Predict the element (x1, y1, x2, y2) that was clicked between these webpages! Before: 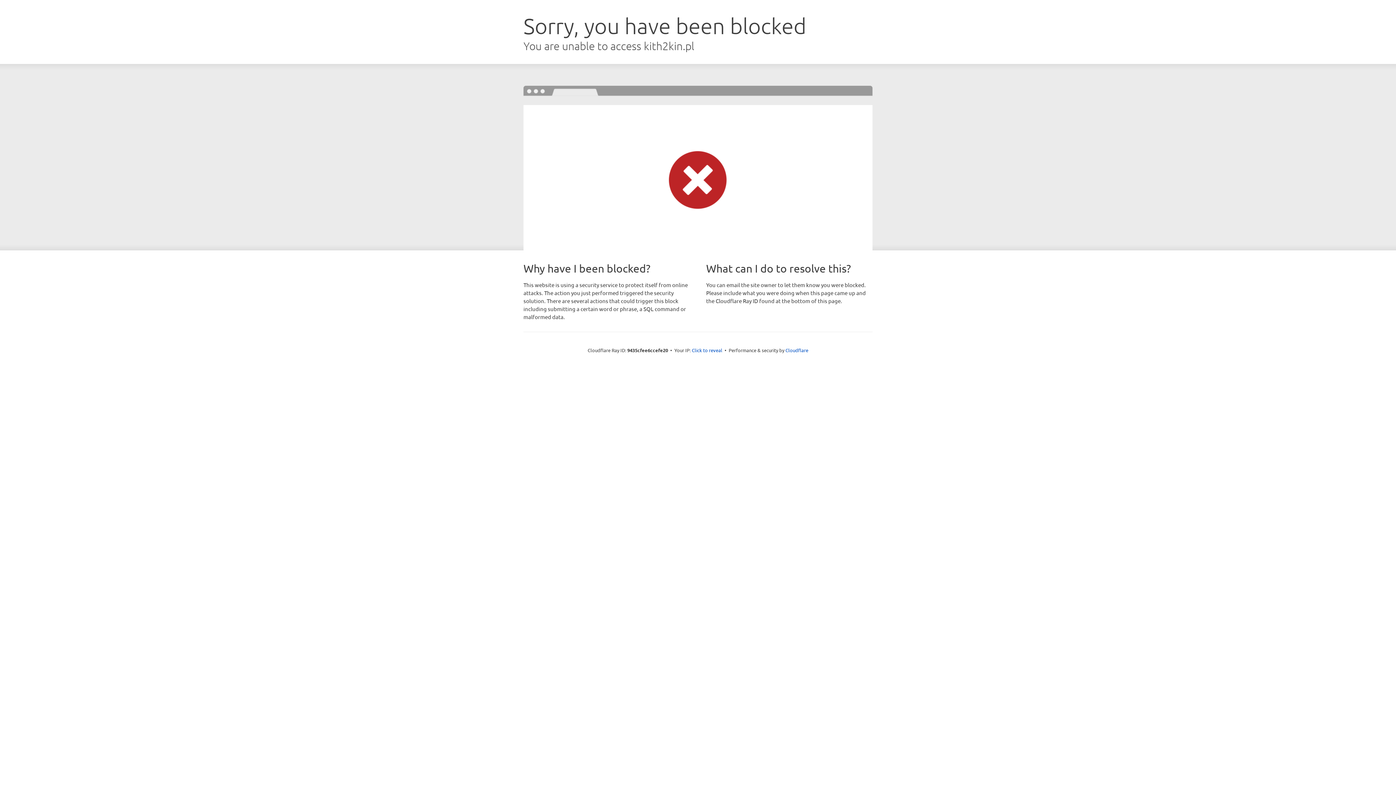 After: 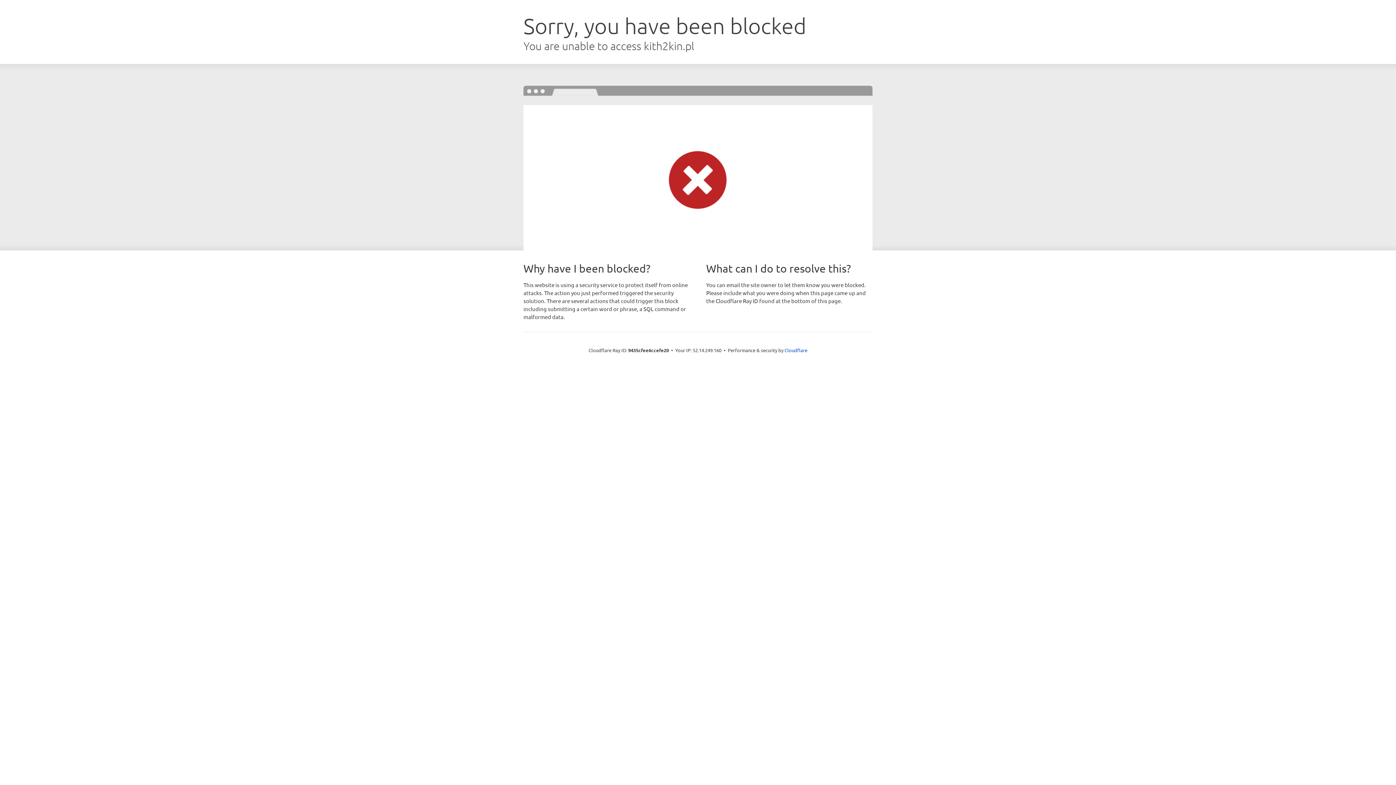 Action: bbox: (692, 346, 722, 353) label: Click to reveal